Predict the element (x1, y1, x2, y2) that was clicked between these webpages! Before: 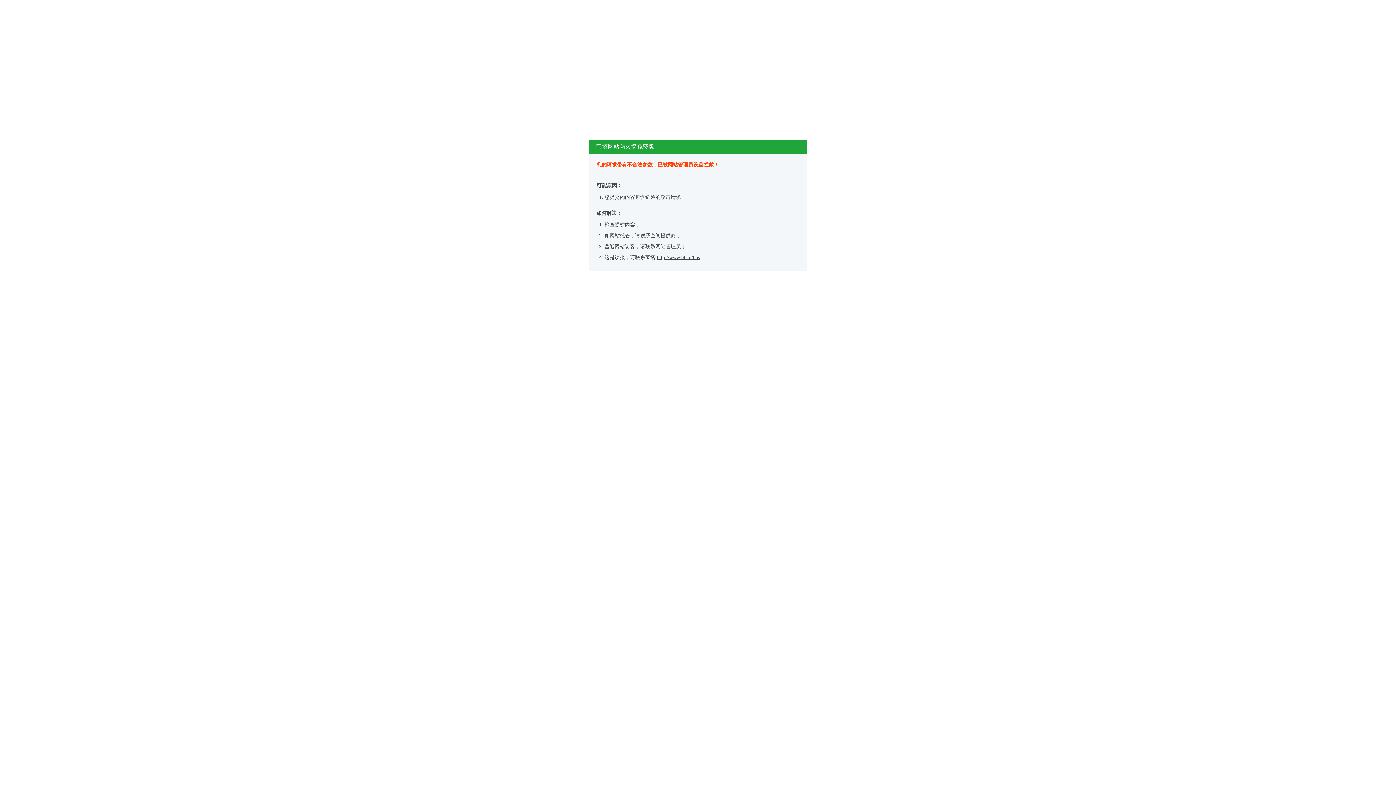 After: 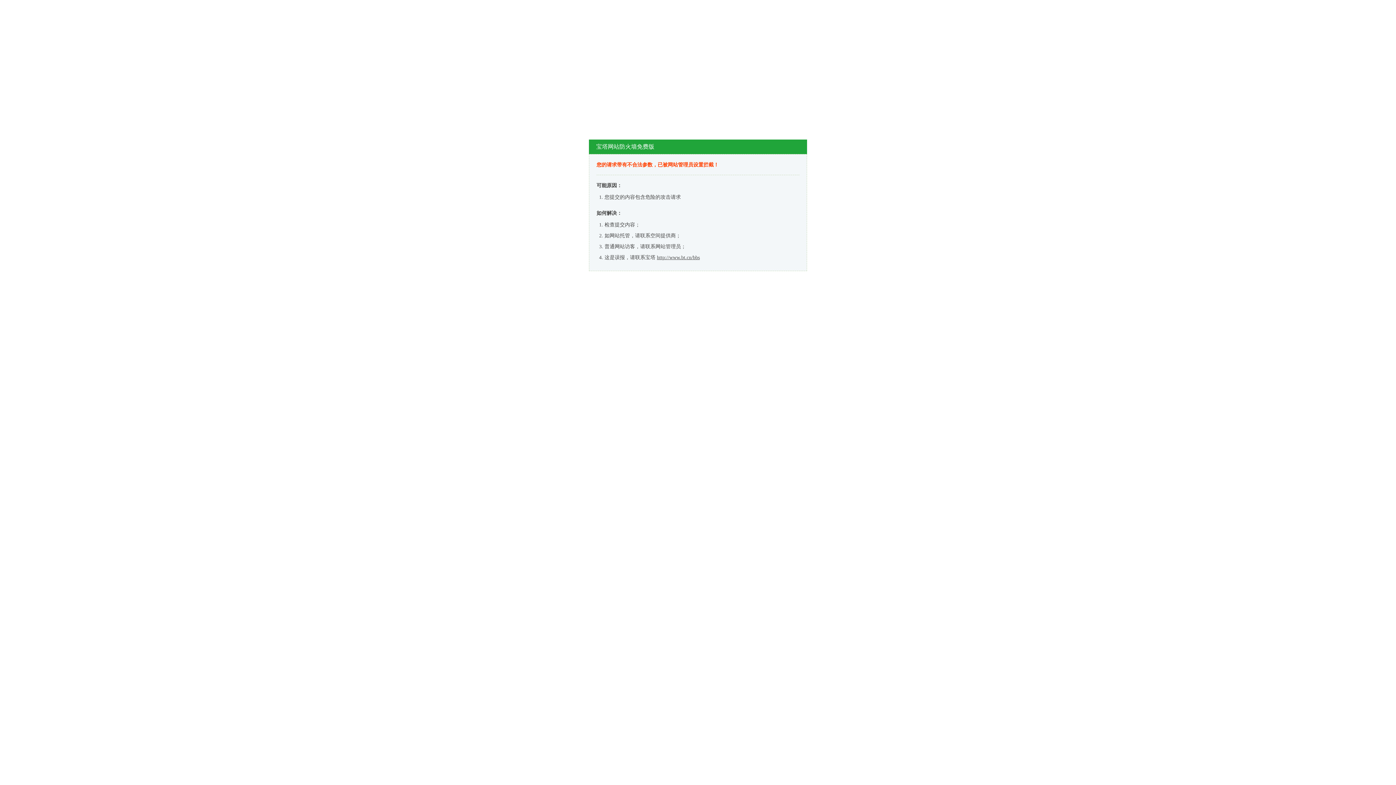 Action: bbox: (657, 254, 700, 260) label: http://www.bt.cn/bbs